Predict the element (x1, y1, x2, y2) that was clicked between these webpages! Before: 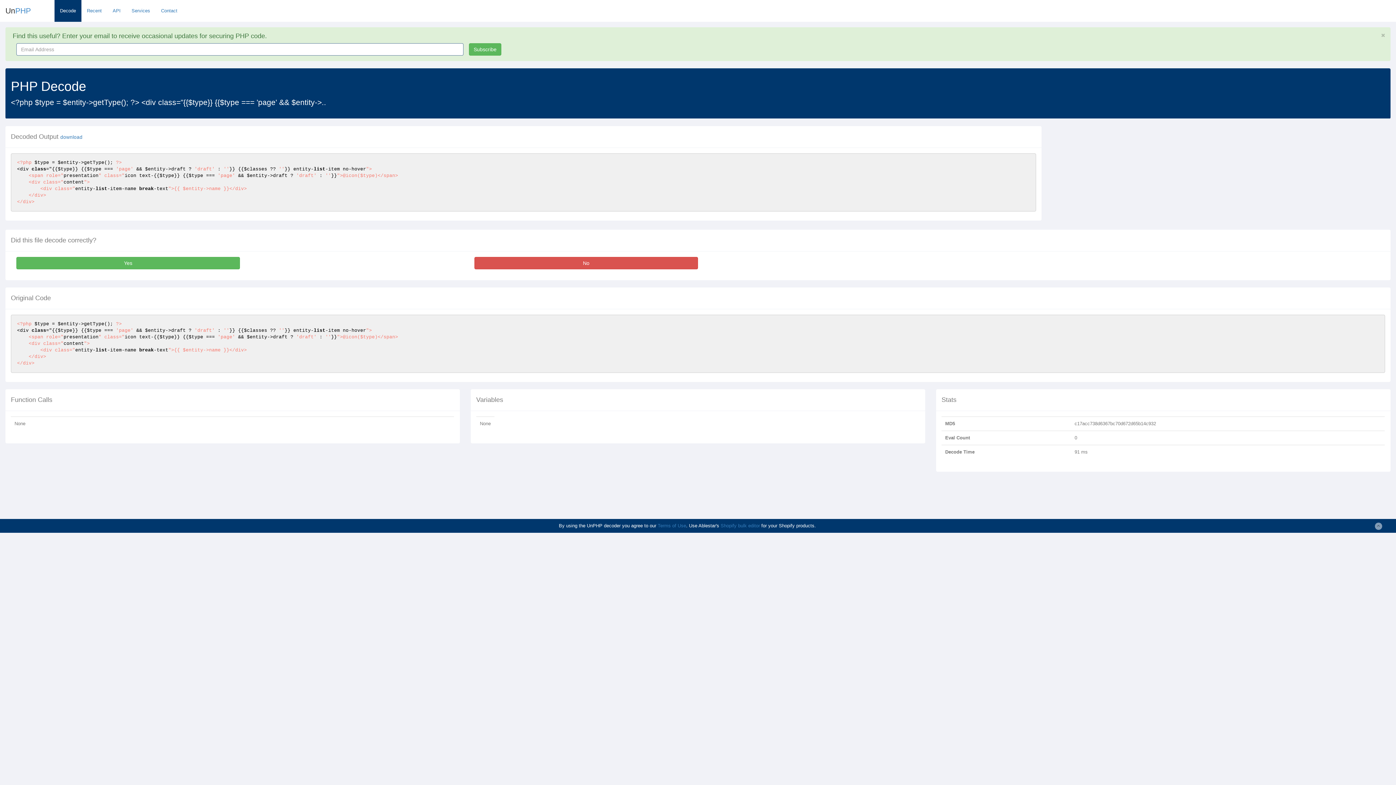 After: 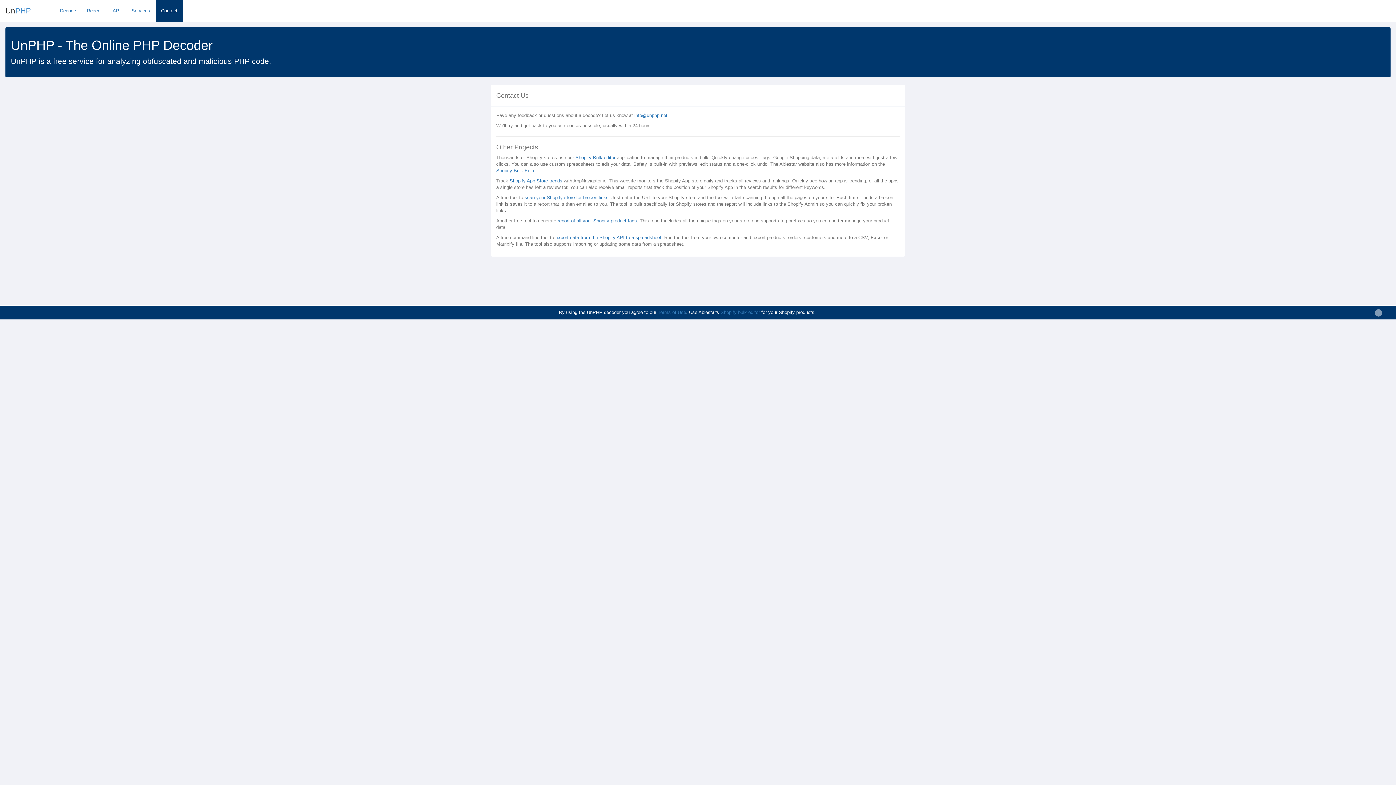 Action: bbox: (155, 0, 182, 21) label: Contact